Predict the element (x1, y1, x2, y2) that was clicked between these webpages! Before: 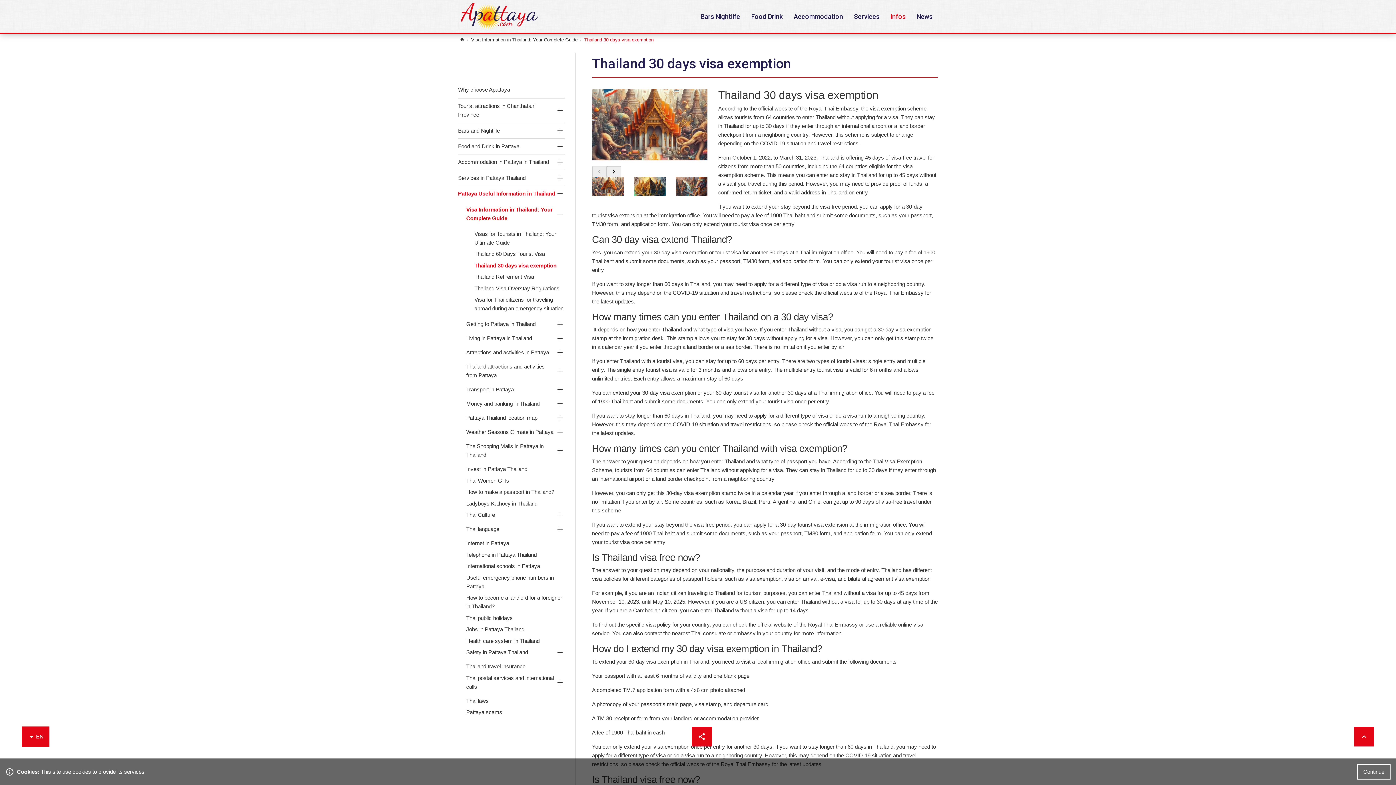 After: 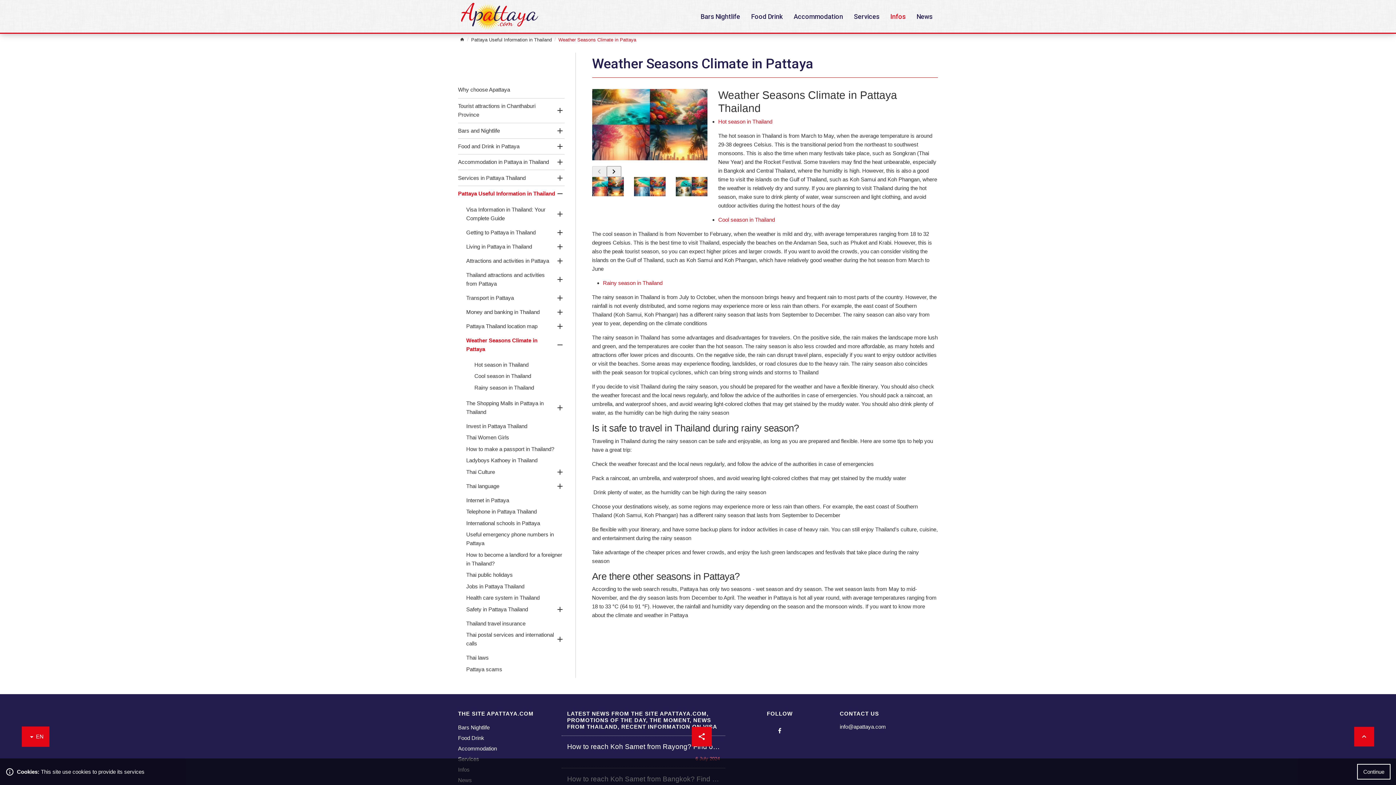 Action: label: Weather Seasons Climate in Pattaya bbox: (466, 428, 553, 436)